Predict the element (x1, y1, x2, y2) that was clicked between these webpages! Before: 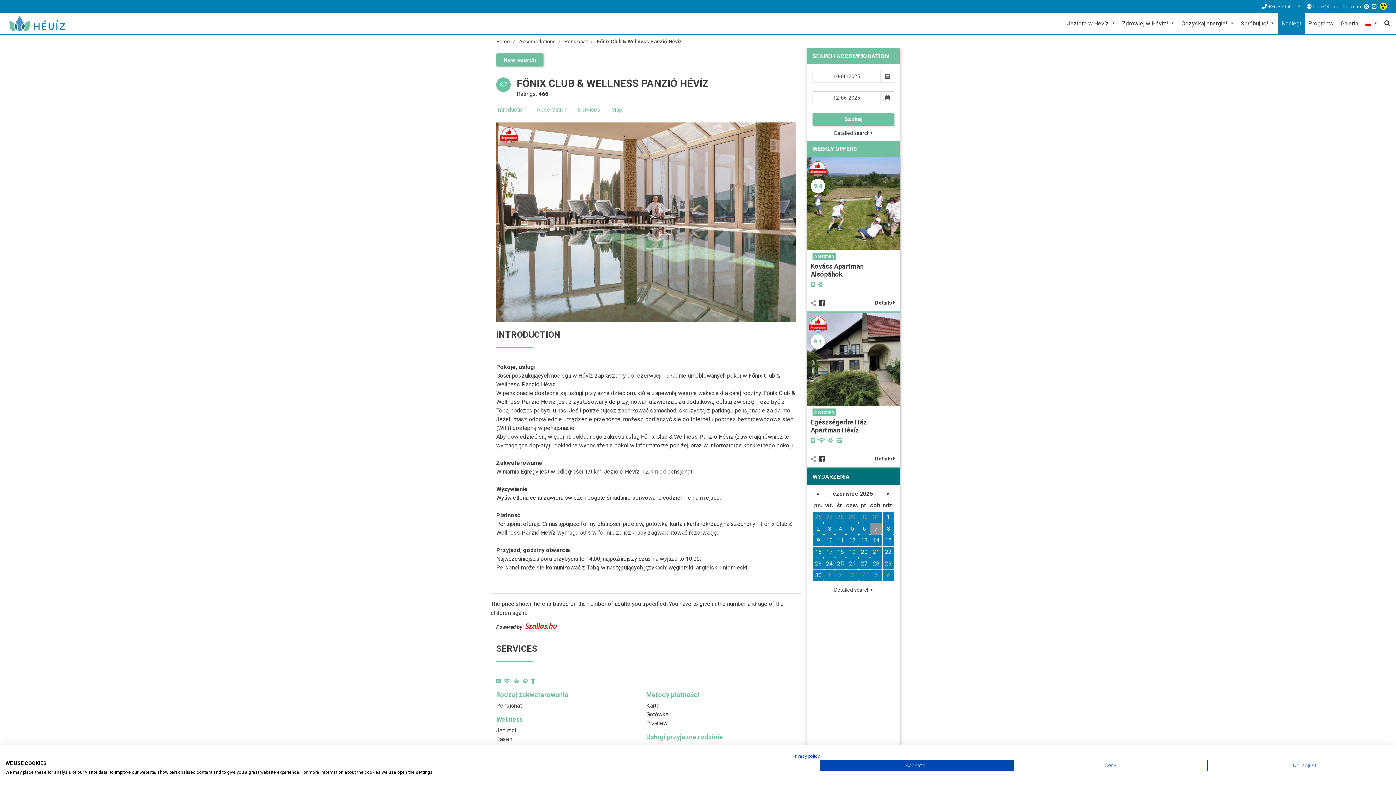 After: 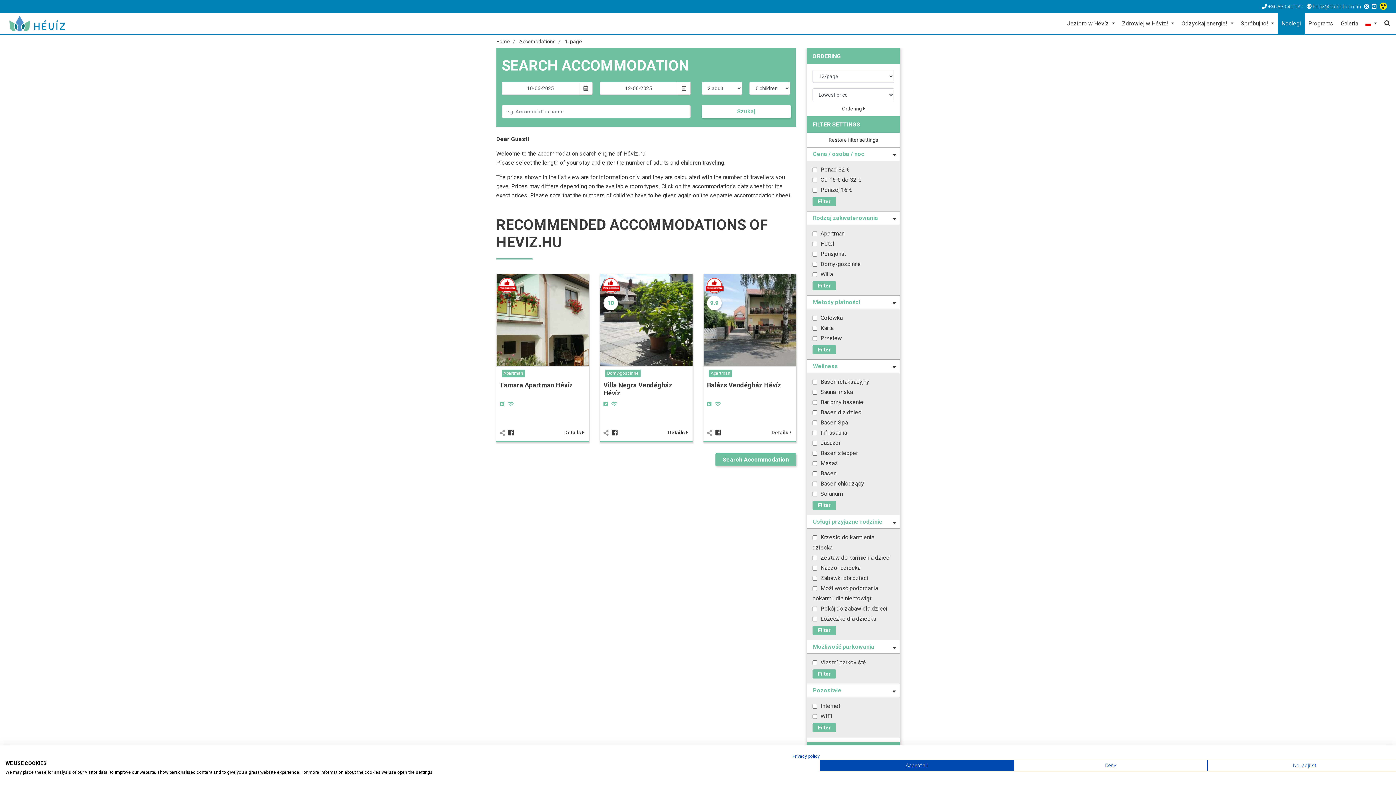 Action: bbox: (496, 53, 543, 66) label: New search